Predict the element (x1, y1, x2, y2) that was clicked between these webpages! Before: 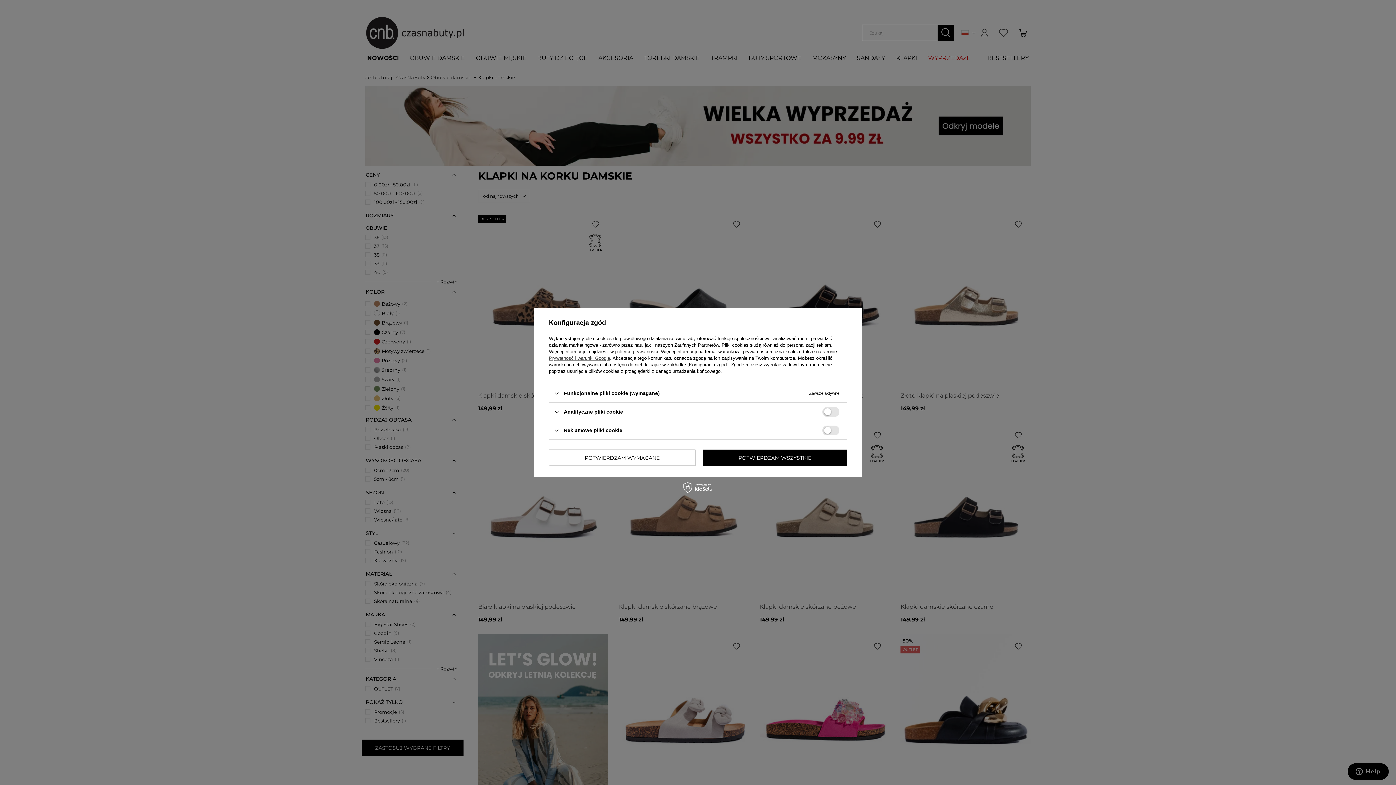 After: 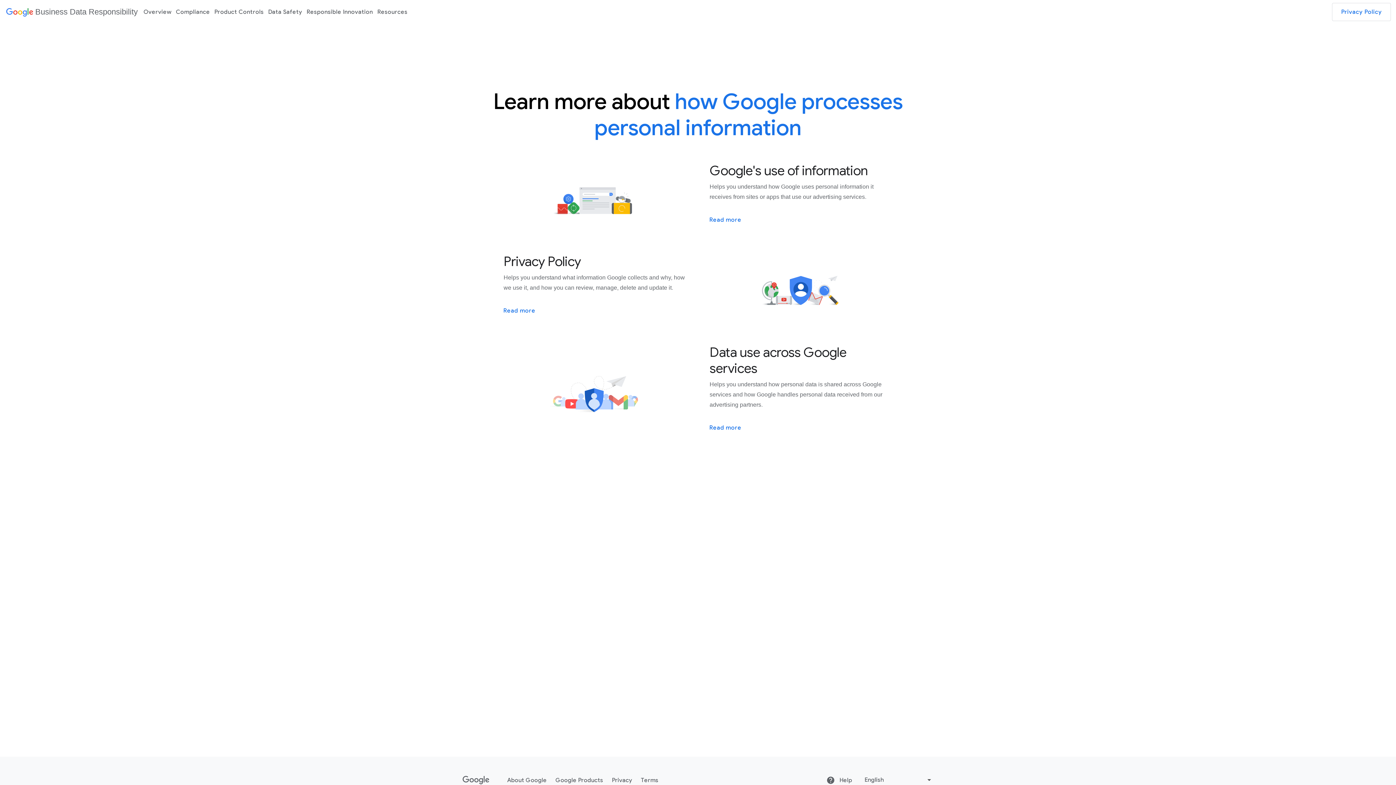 Action: bbox: (549, 355, 610, 361) label: Prywatność i warunki Google